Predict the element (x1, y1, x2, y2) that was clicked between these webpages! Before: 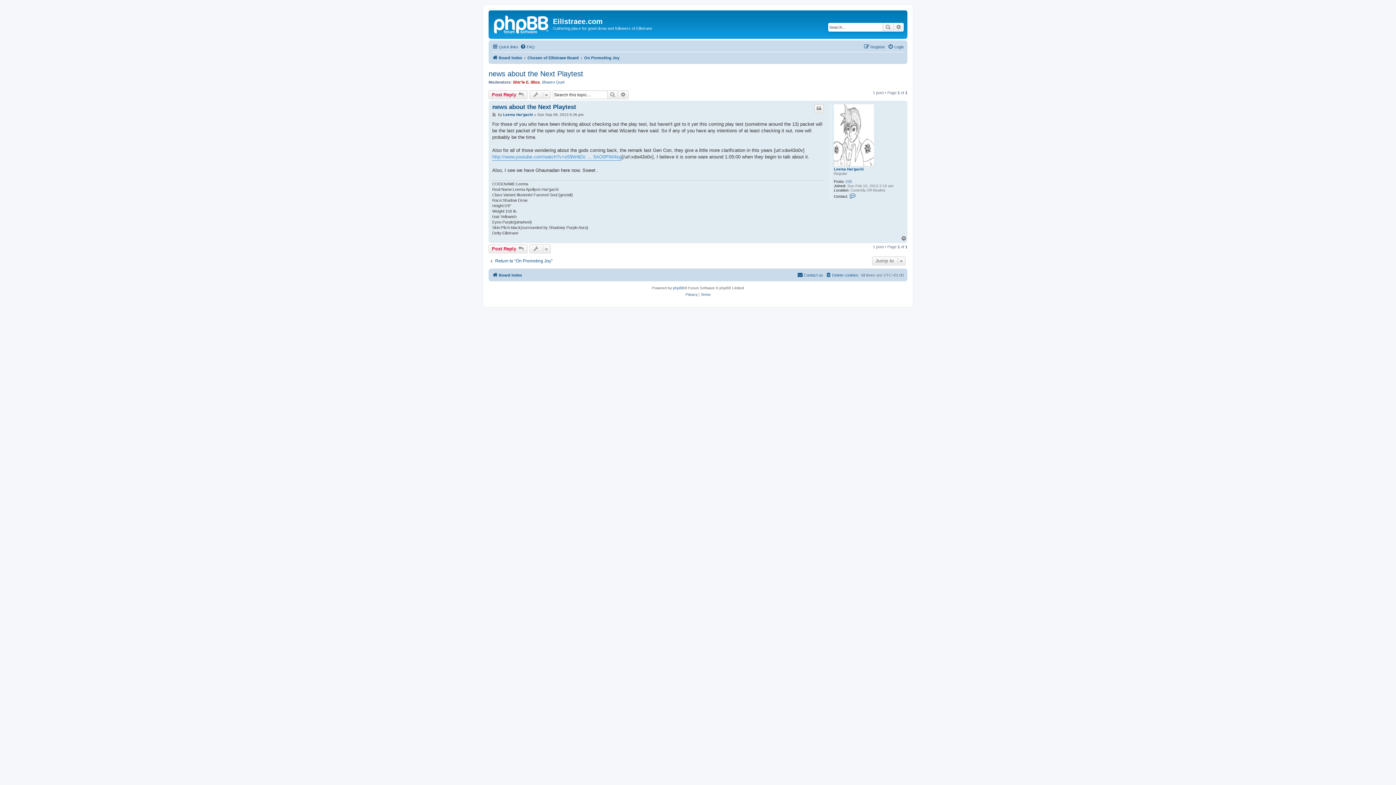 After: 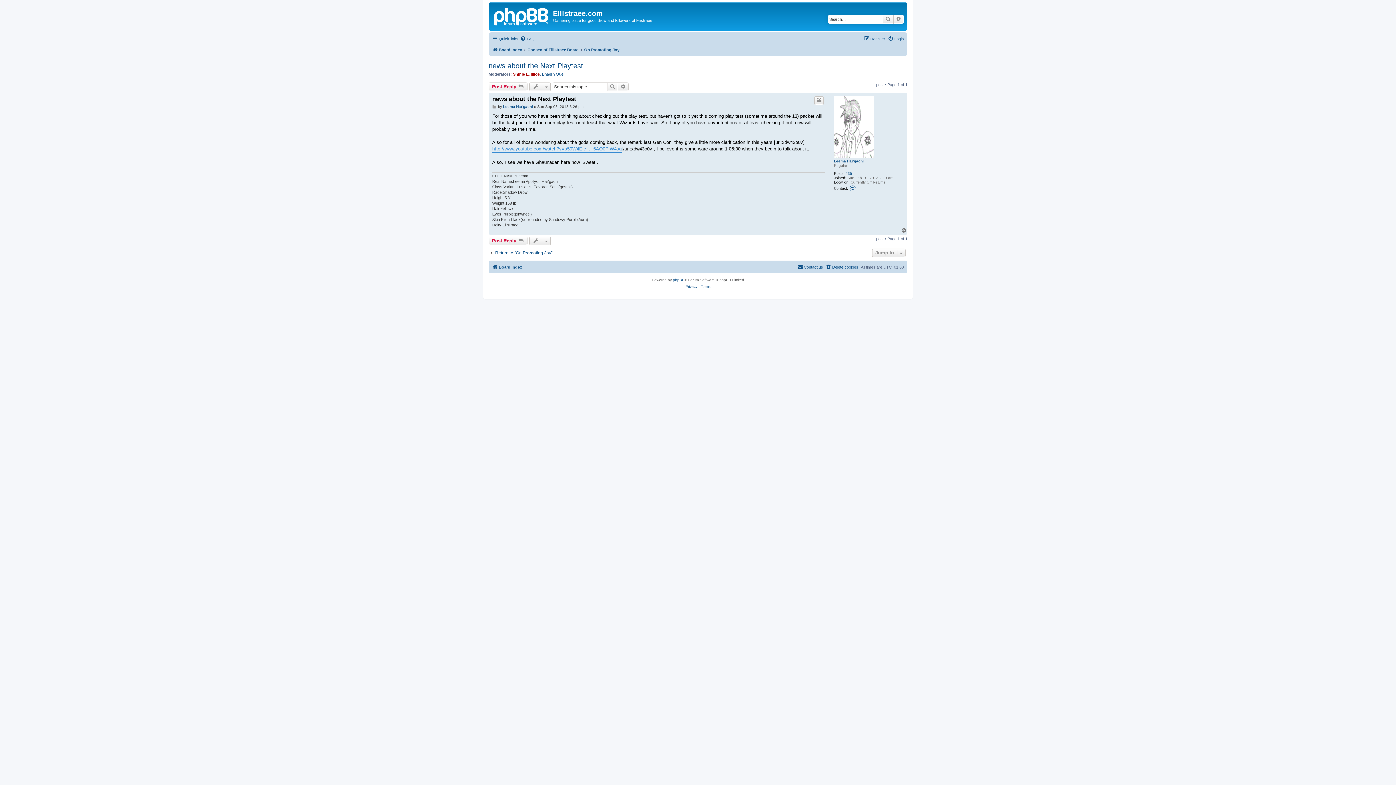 Action: label: Post bbox: (492, 112, 497, 117)